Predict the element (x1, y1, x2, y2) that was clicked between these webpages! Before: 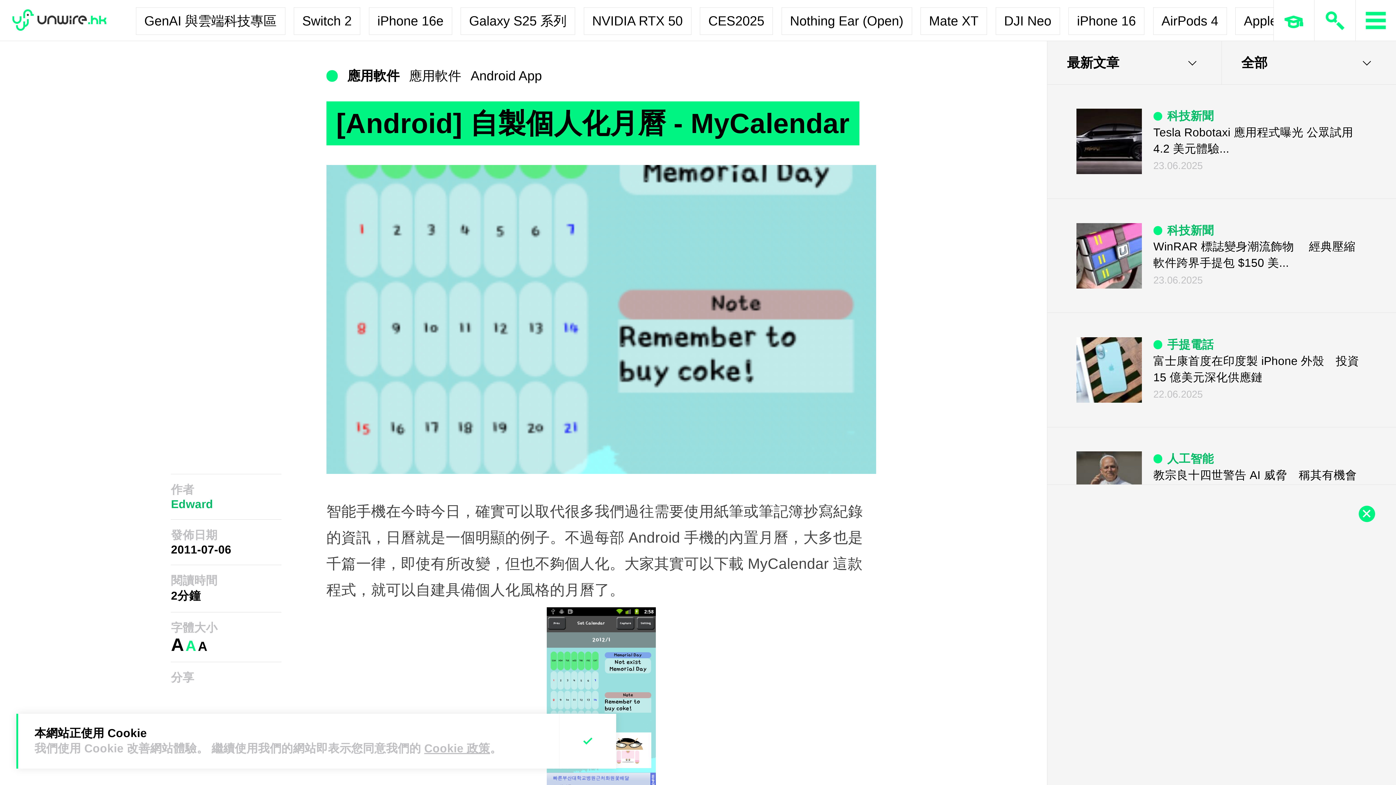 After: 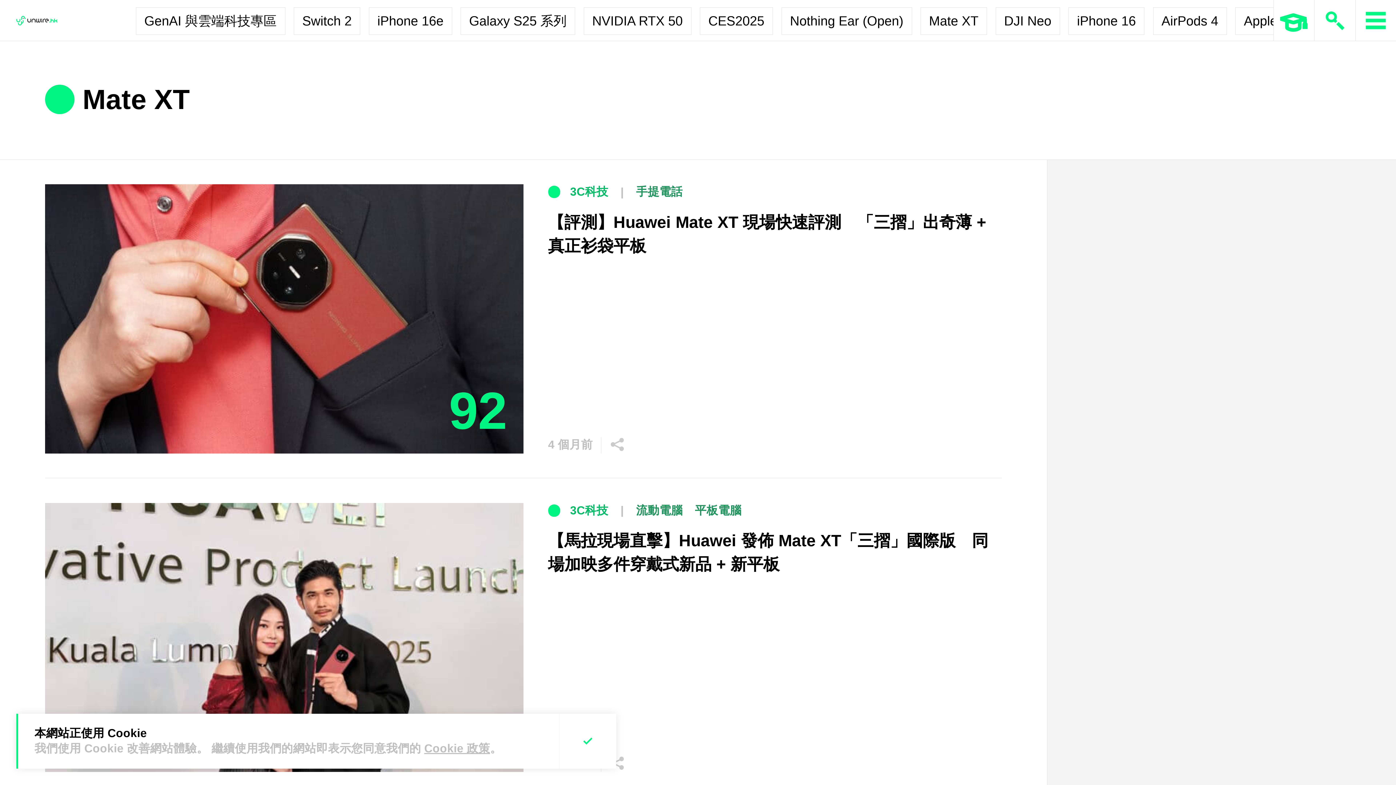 Action: bbox: (920, 7, 987, 34) label: Mate XT